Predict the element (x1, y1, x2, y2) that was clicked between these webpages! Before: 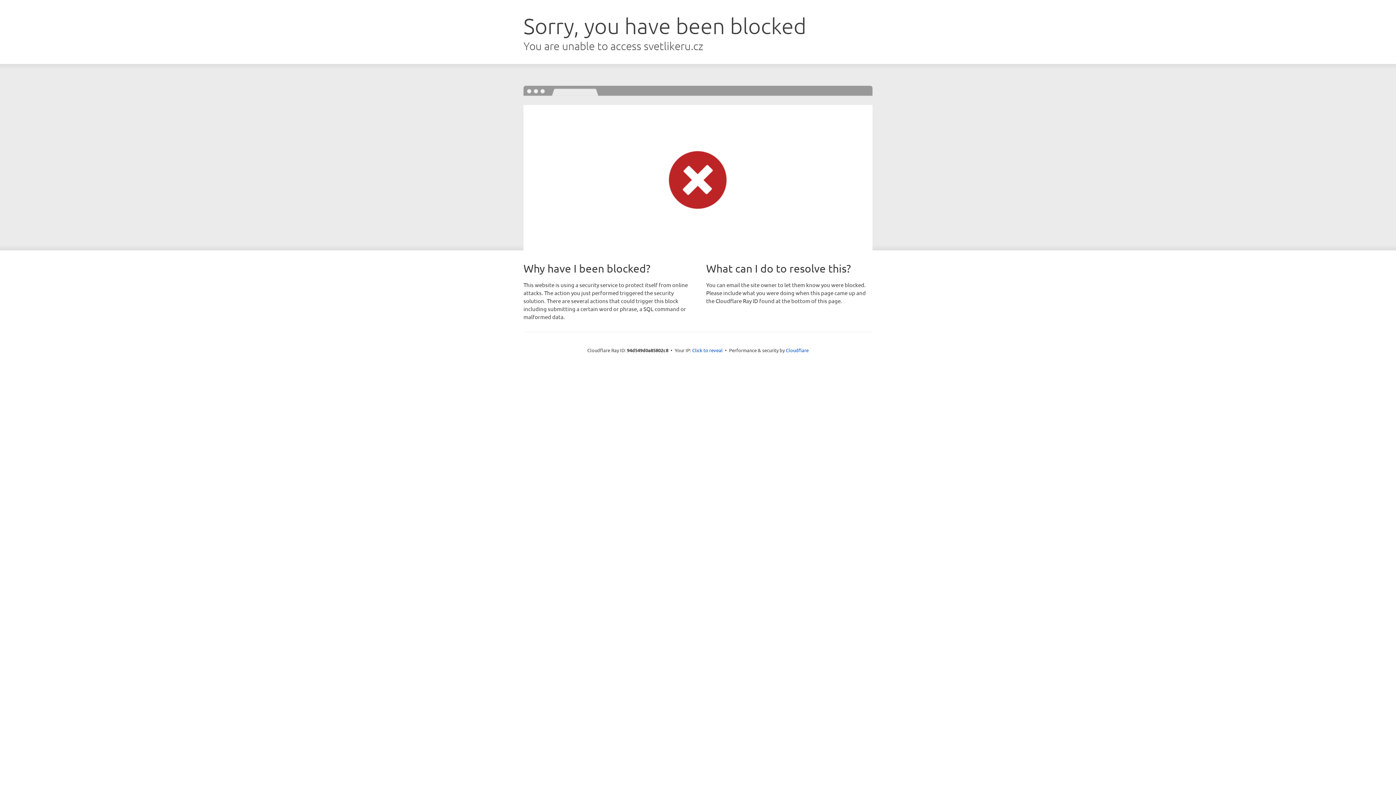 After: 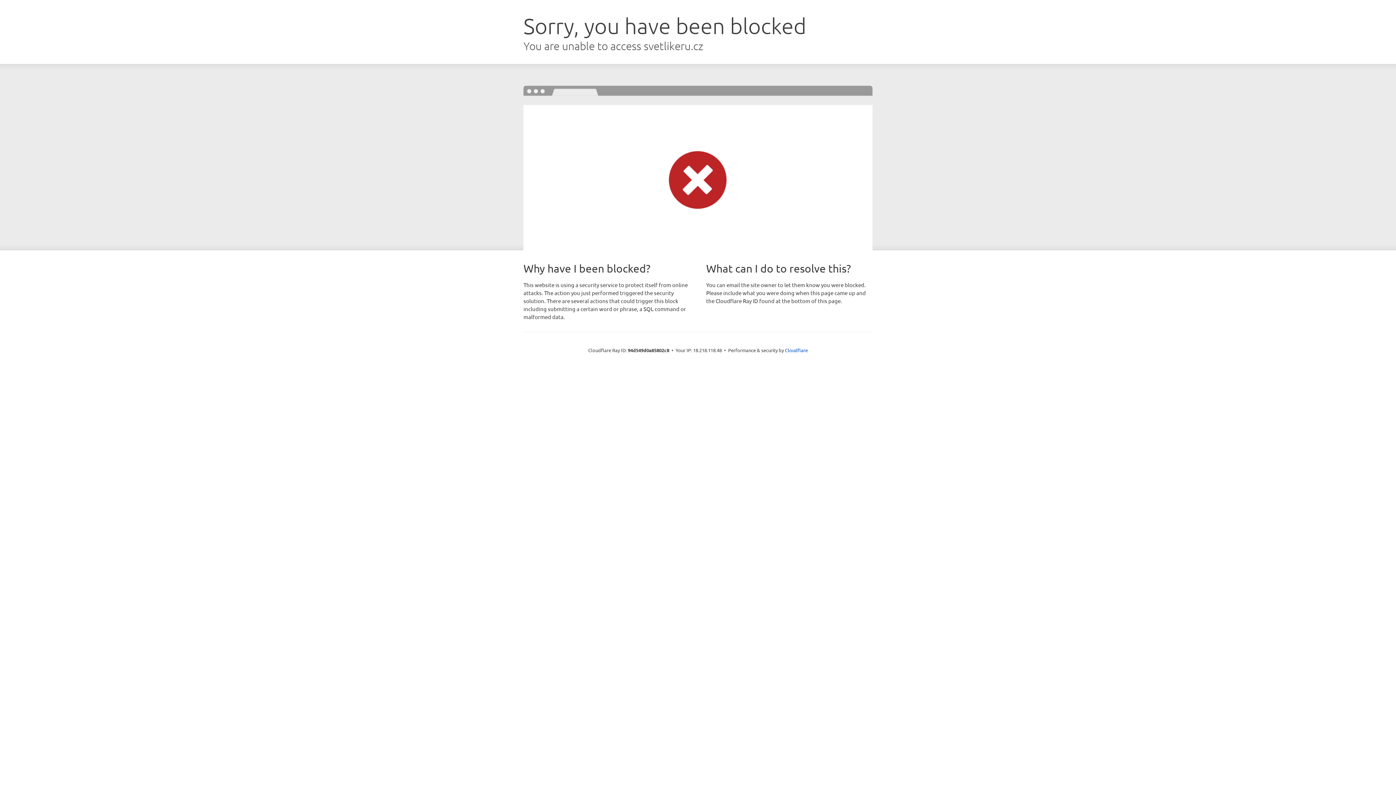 Action: label: Click to reveal bbox: (692, 346, 722, 353)